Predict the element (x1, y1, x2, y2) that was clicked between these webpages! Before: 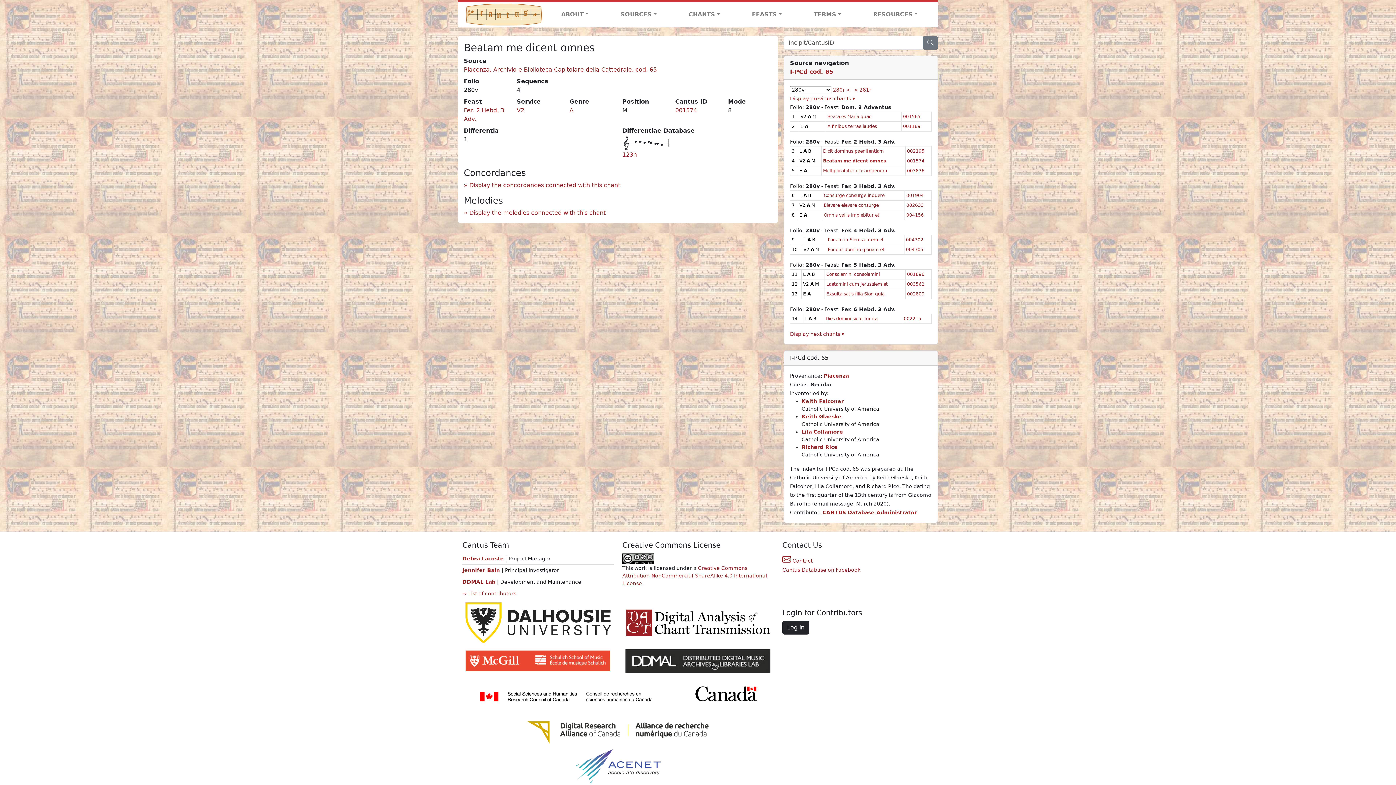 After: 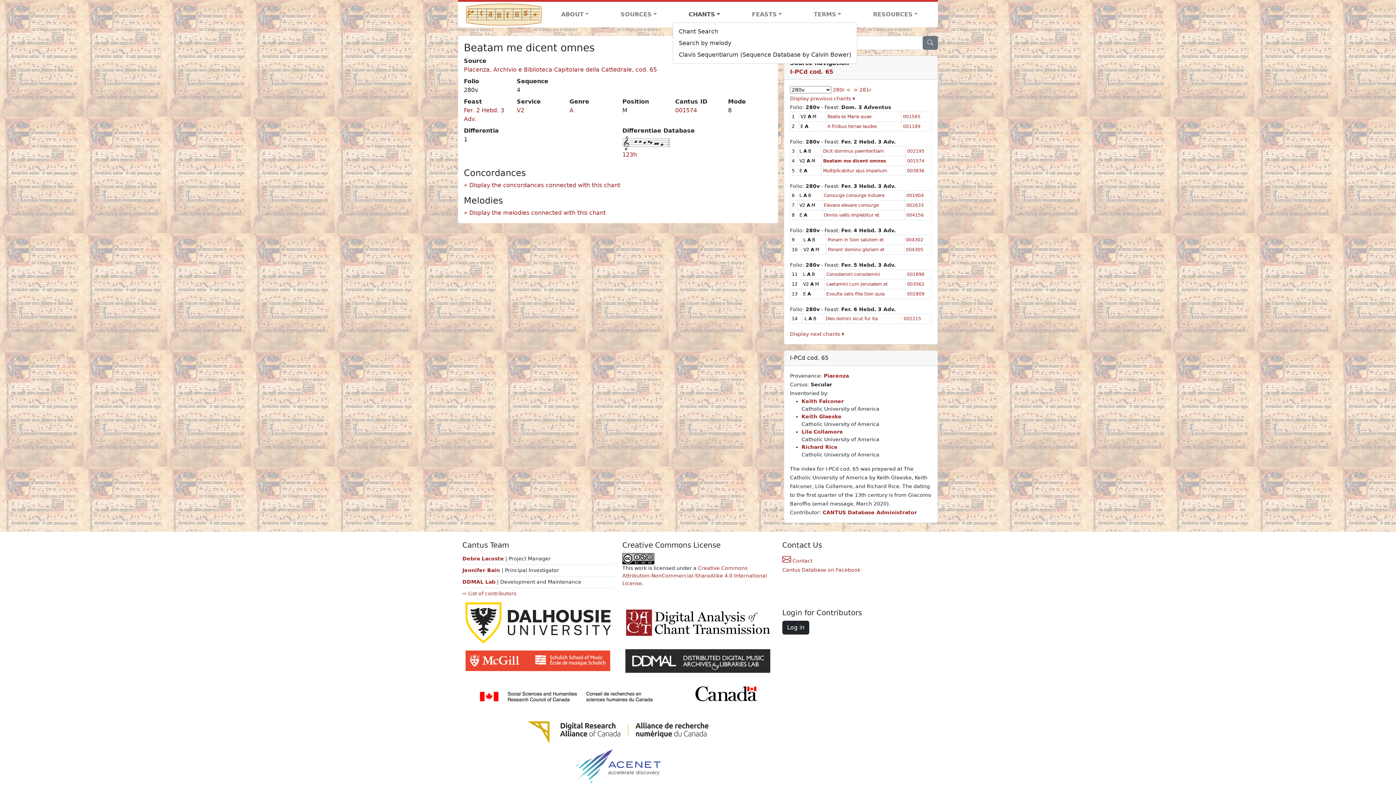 Action: bbox: (672, 7, 736, 21) label: CHANTS